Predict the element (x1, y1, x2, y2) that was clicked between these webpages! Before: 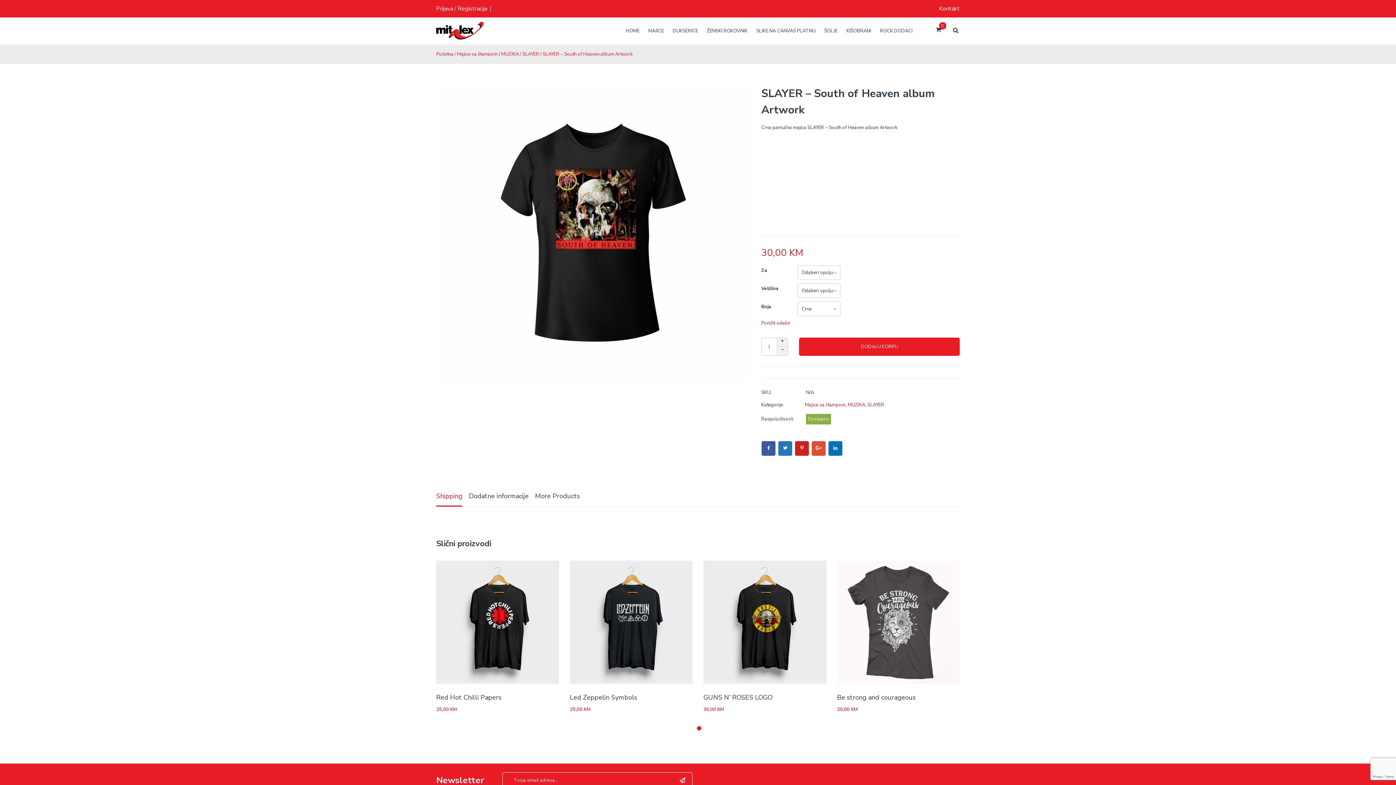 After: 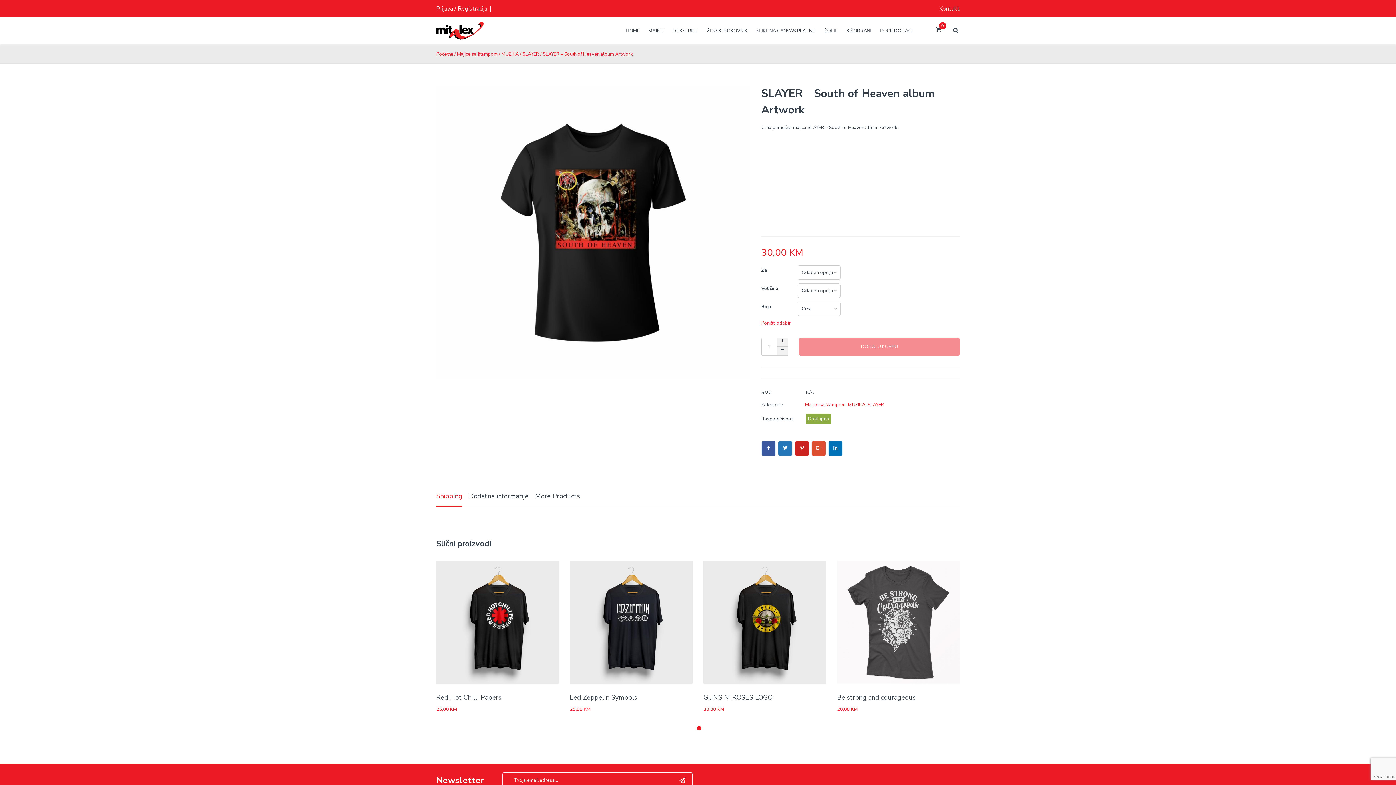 Action: label: DODAJ U KORPU bbox: (799, 337, 960, 356)